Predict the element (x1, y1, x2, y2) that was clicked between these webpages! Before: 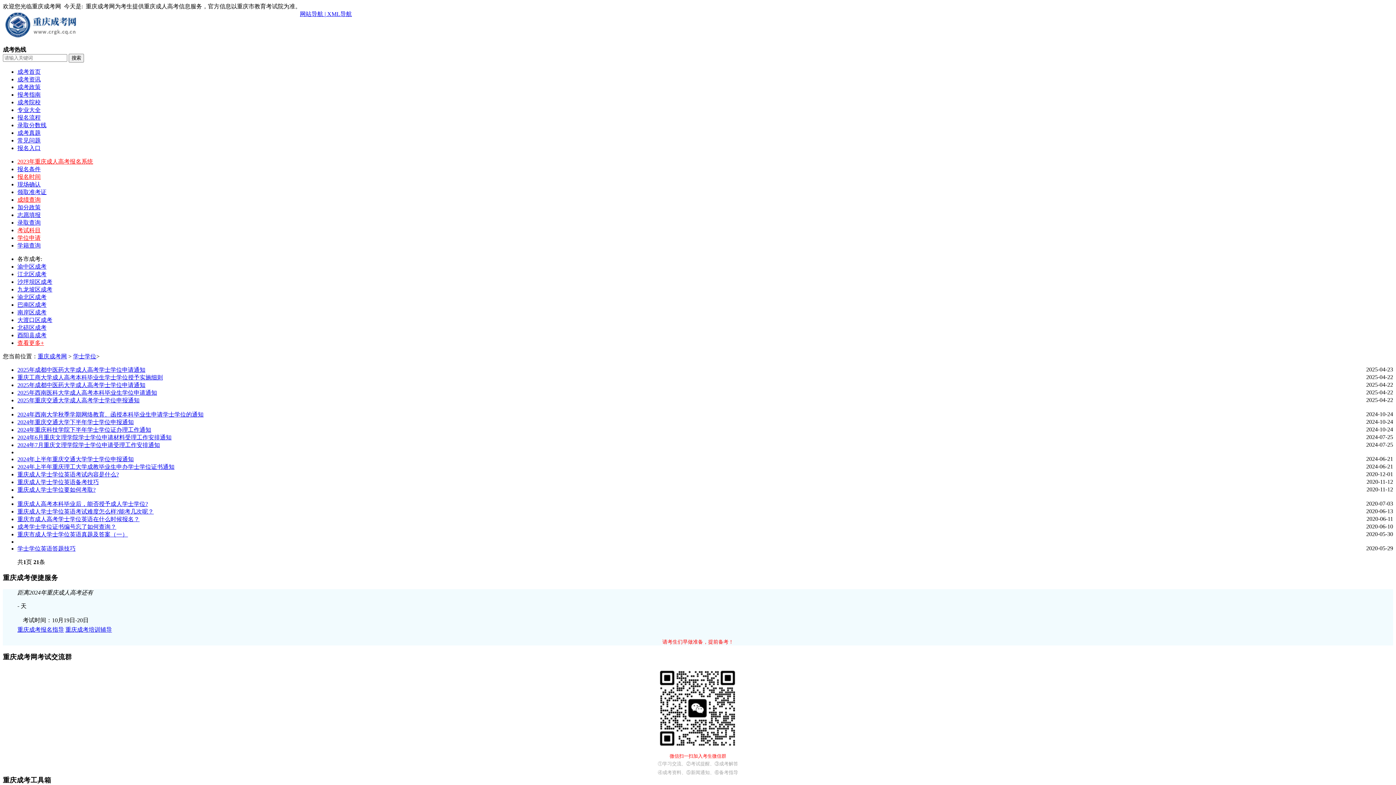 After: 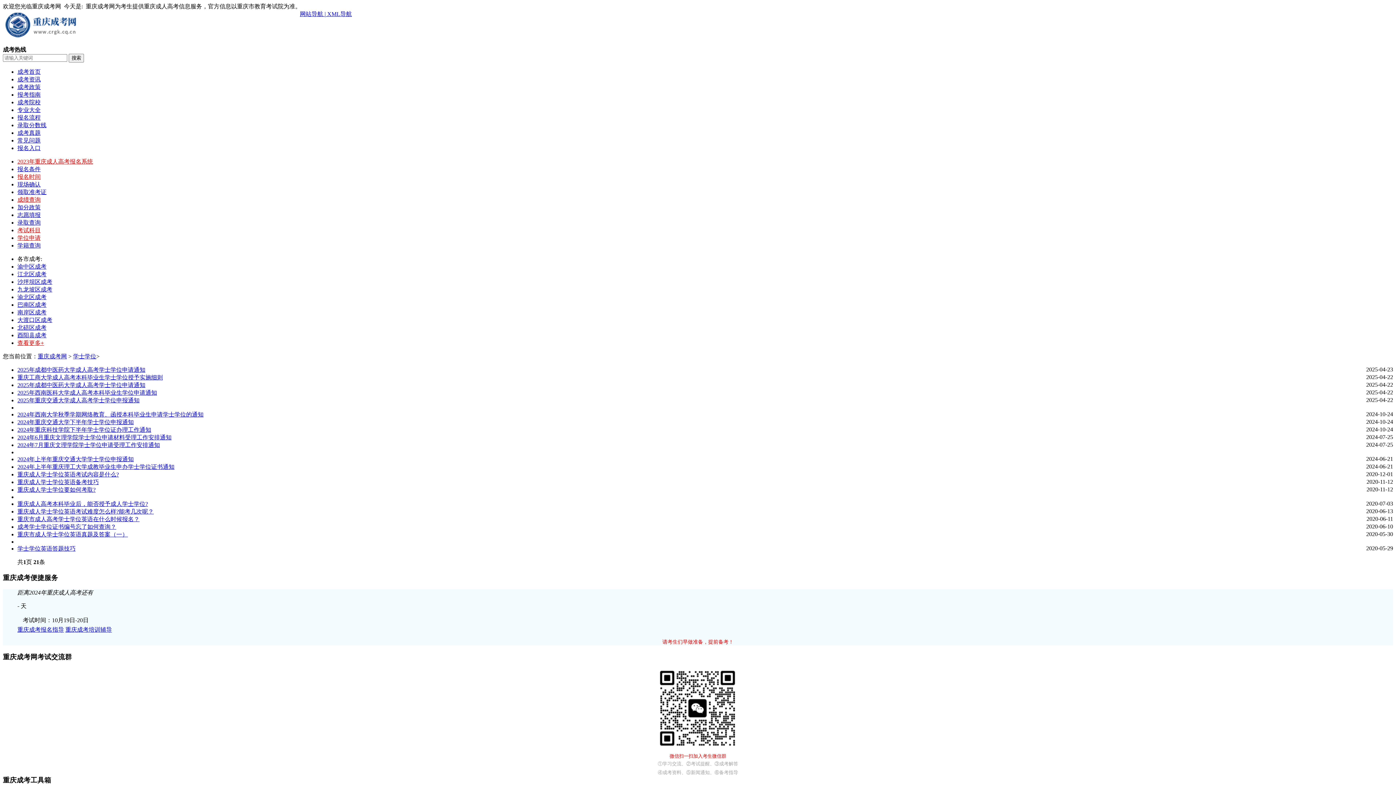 Action: label: 录取分数线 bbox: (17, 122, 46, 128)